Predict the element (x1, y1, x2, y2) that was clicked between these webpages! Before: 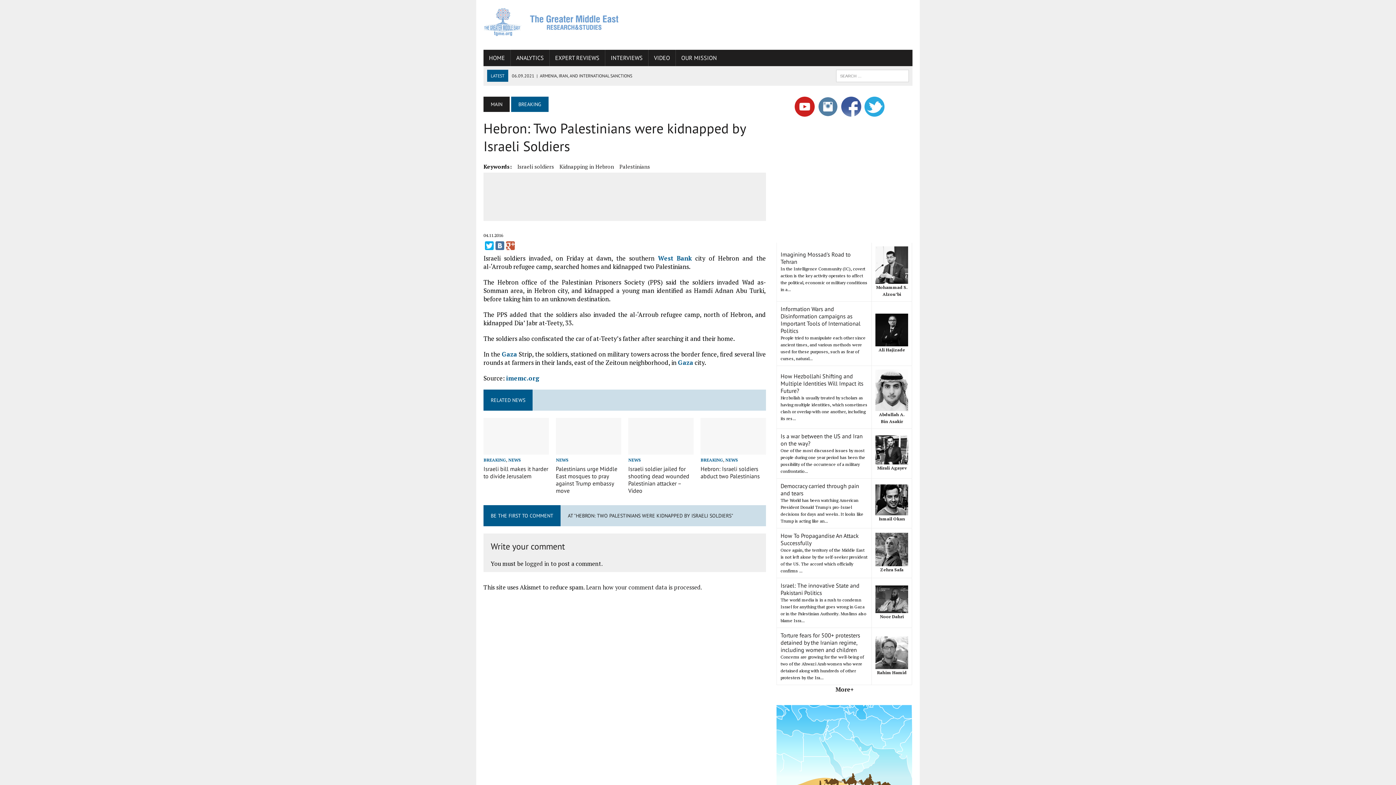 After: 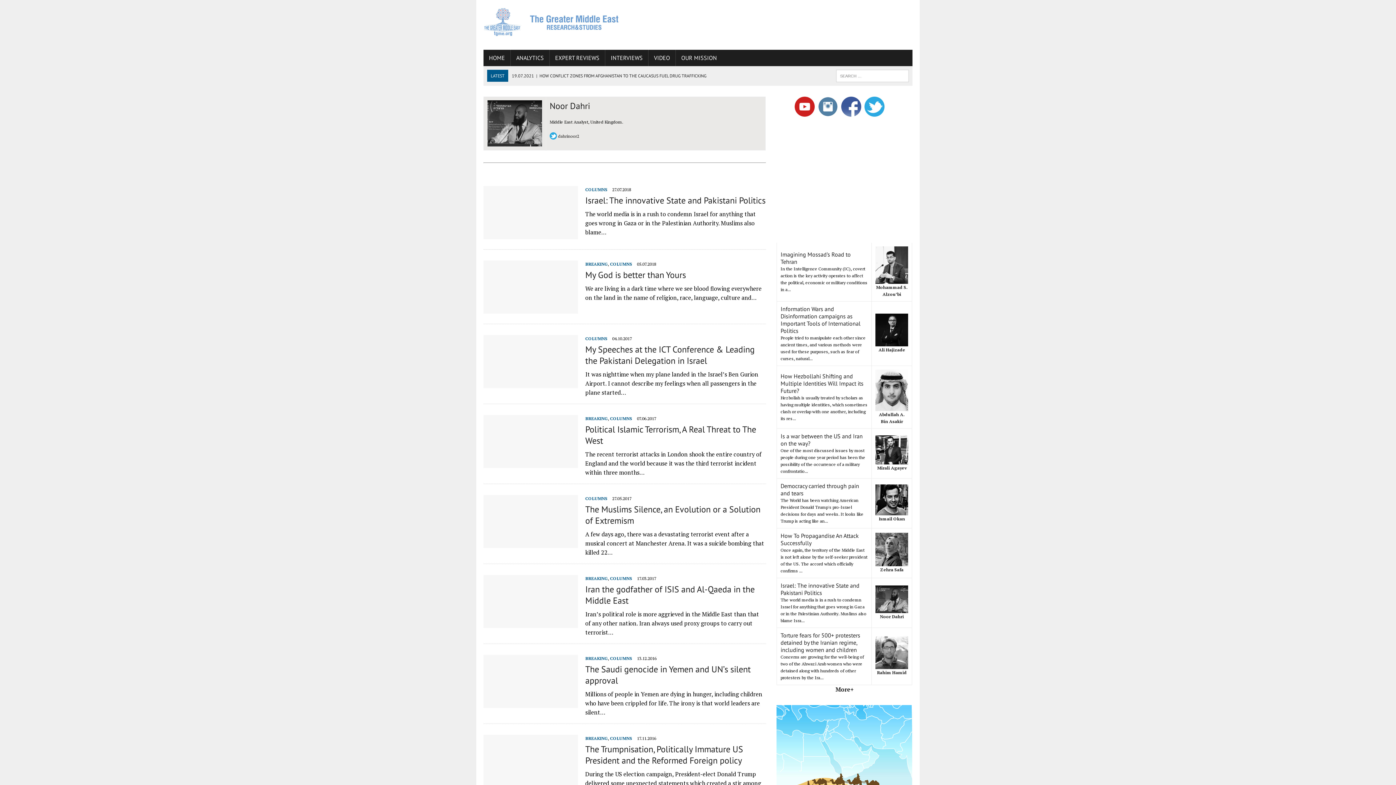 Action: label: Noor Dahri bbox: (880, 614, 904, 619)